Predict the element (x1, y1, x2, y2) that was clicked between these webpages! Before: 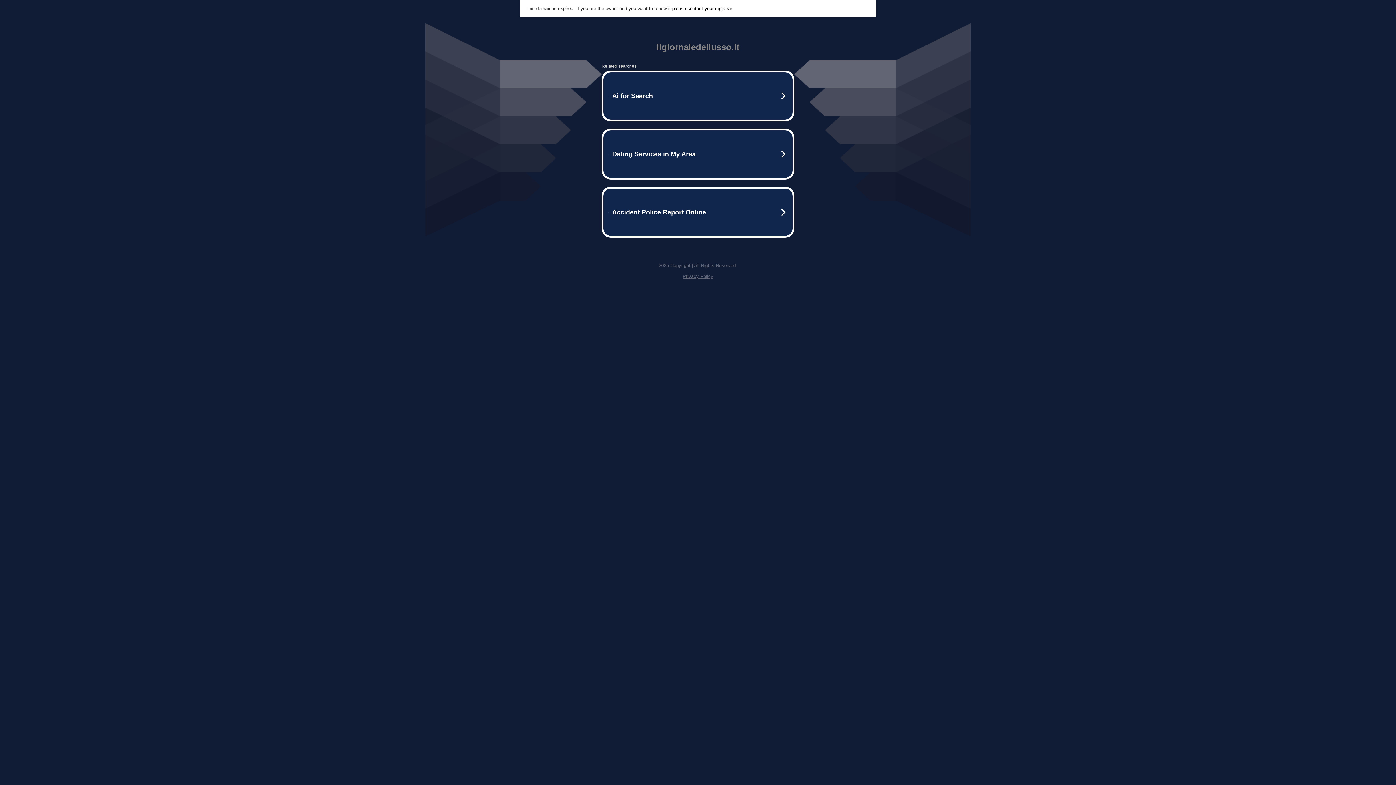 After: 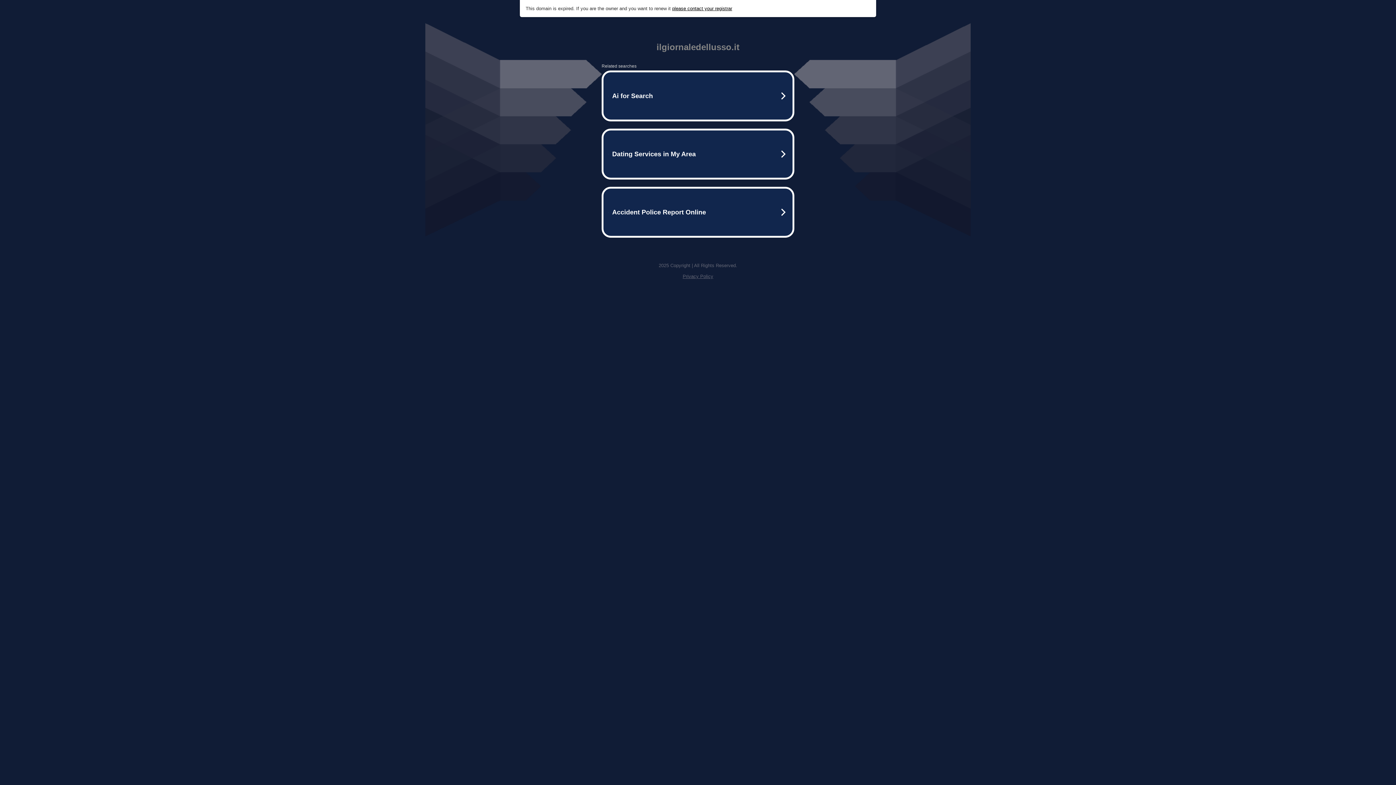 Action: bbox: (672, 5, 732, 11) label: please contact your registrar